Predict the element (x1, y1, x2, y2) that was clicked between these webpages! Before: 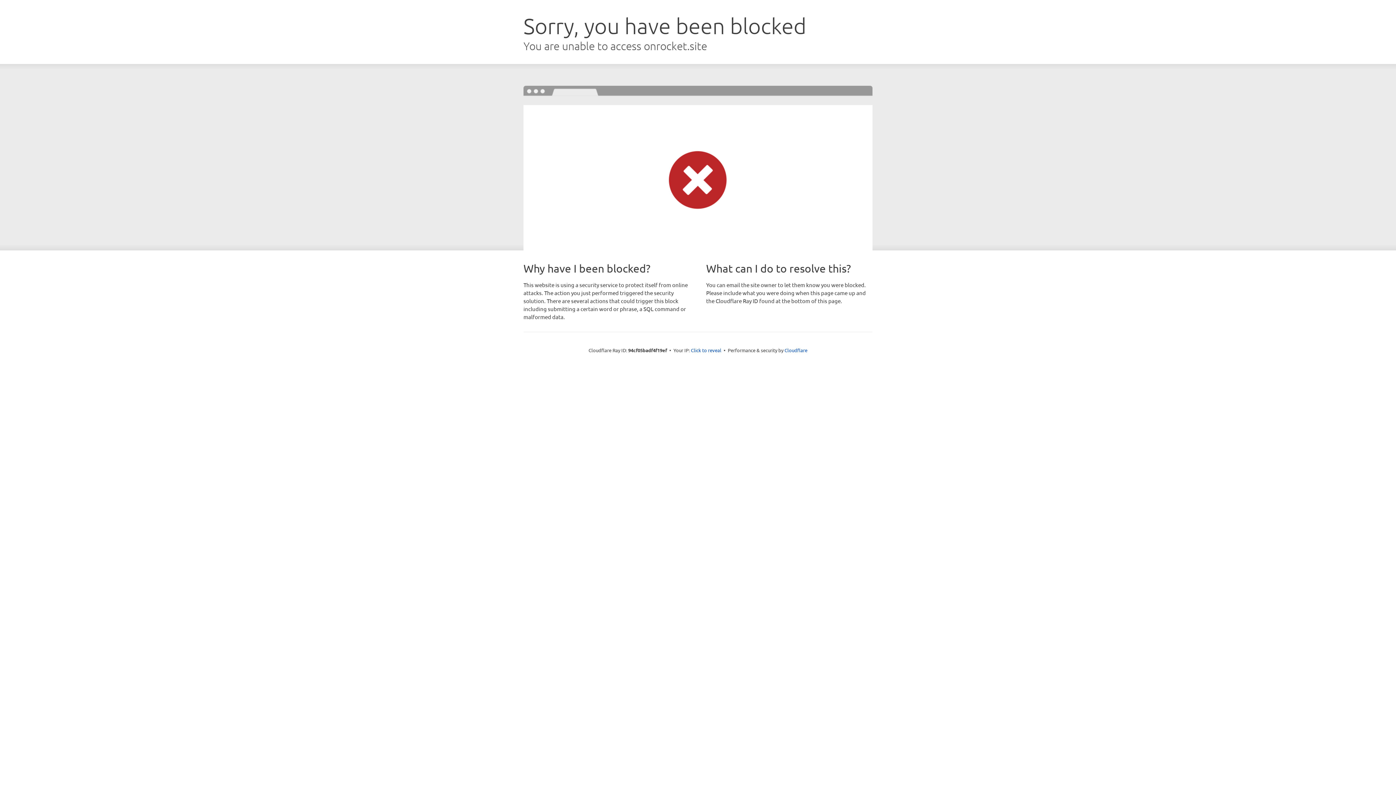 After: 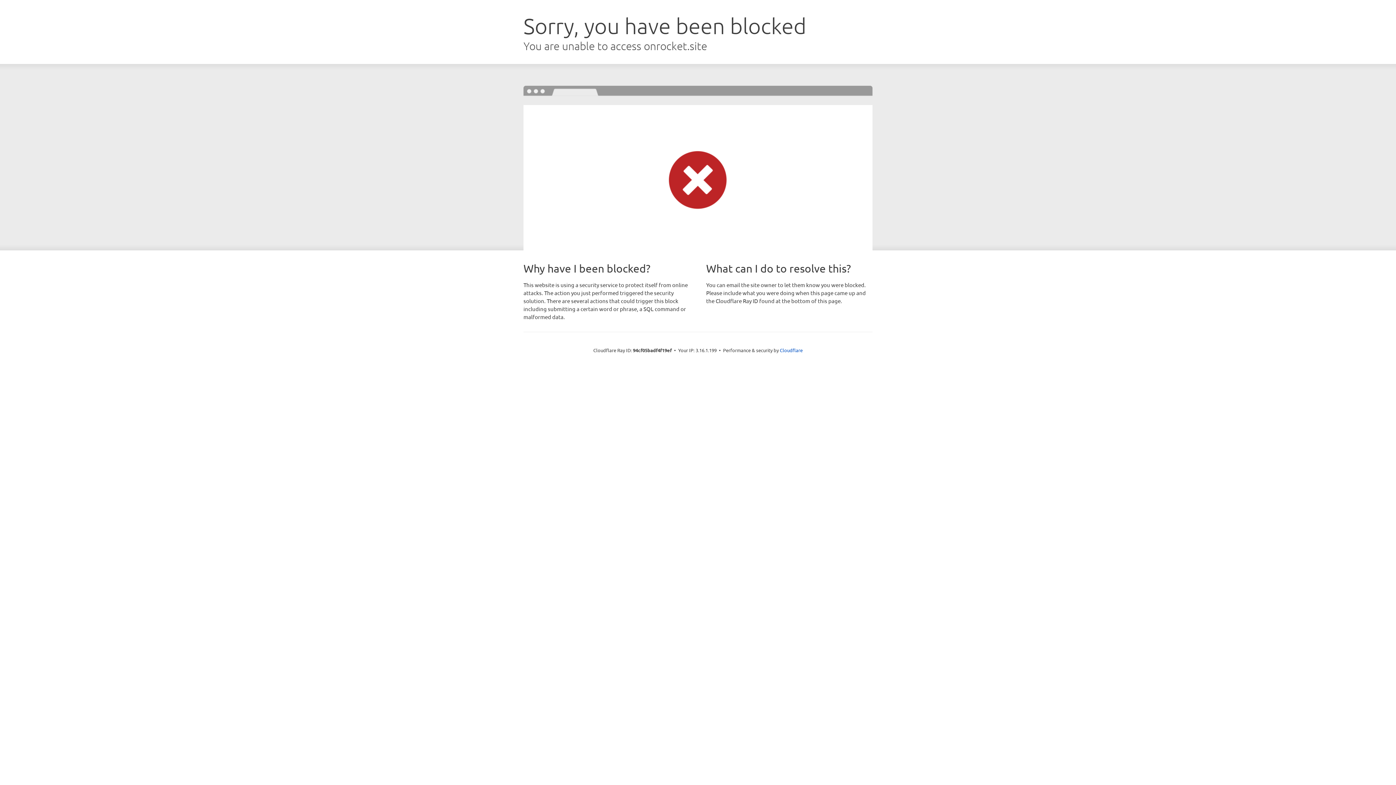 Action: label: Click to reveal bbox: (691, 346, 721, 353)